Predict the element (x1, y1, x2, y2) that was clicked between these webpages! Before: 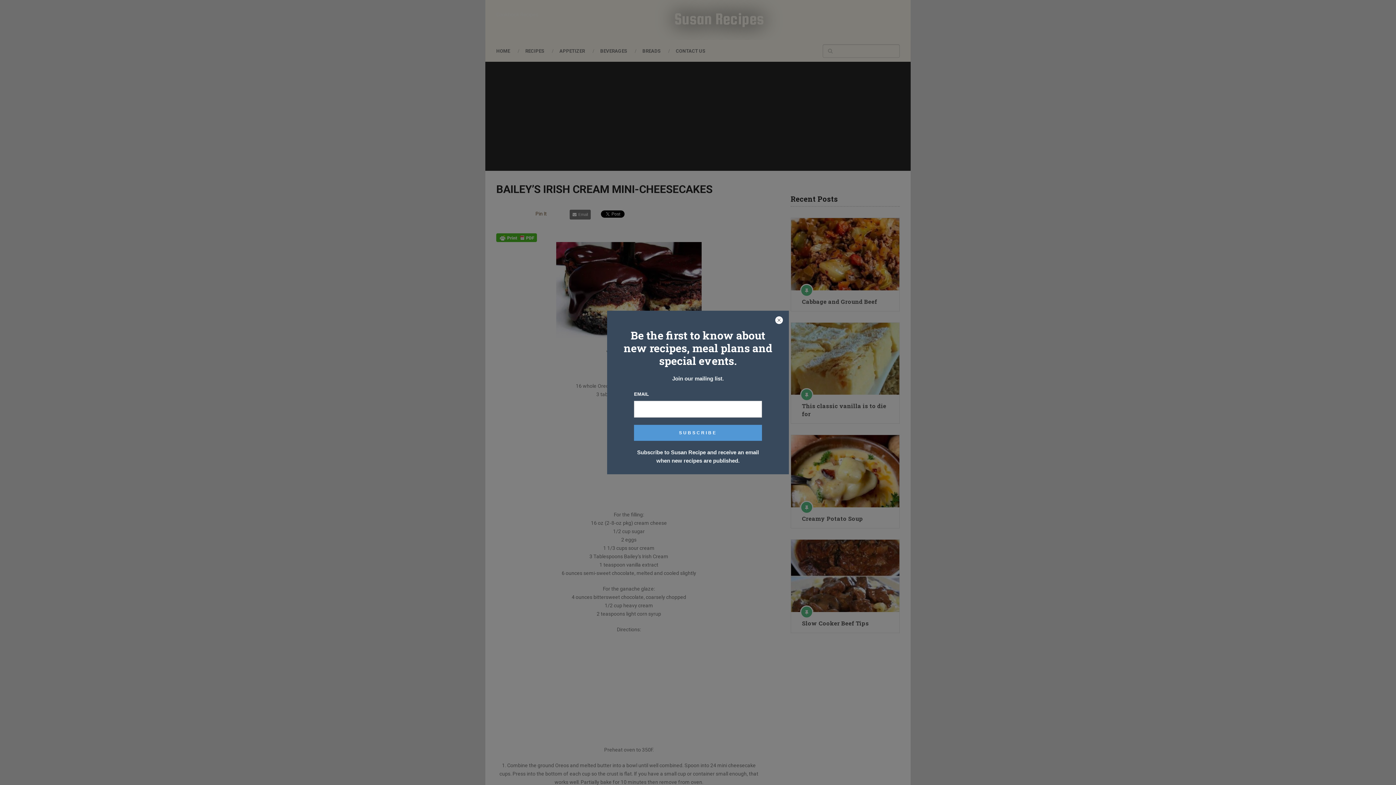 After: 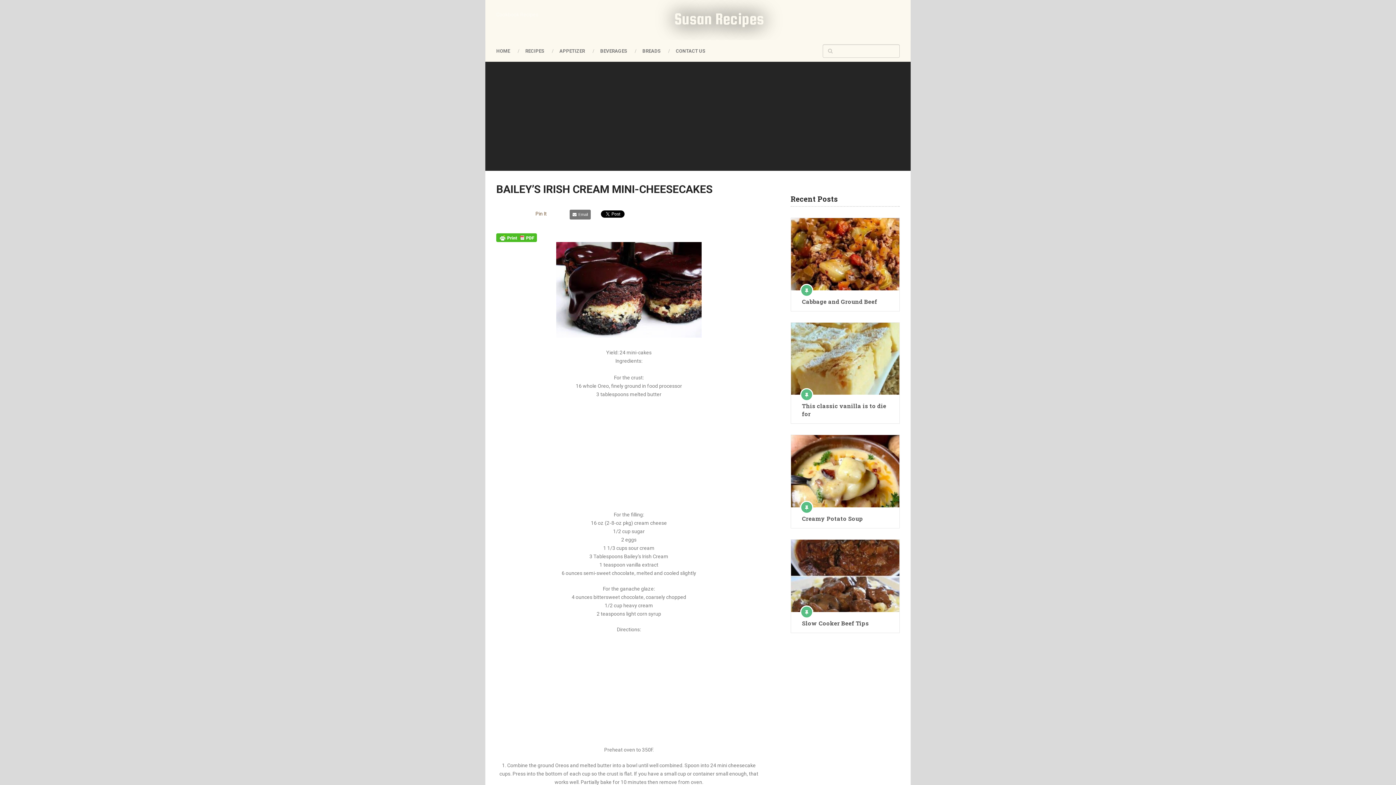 Action: bbox: (774, 316, 783, 325)